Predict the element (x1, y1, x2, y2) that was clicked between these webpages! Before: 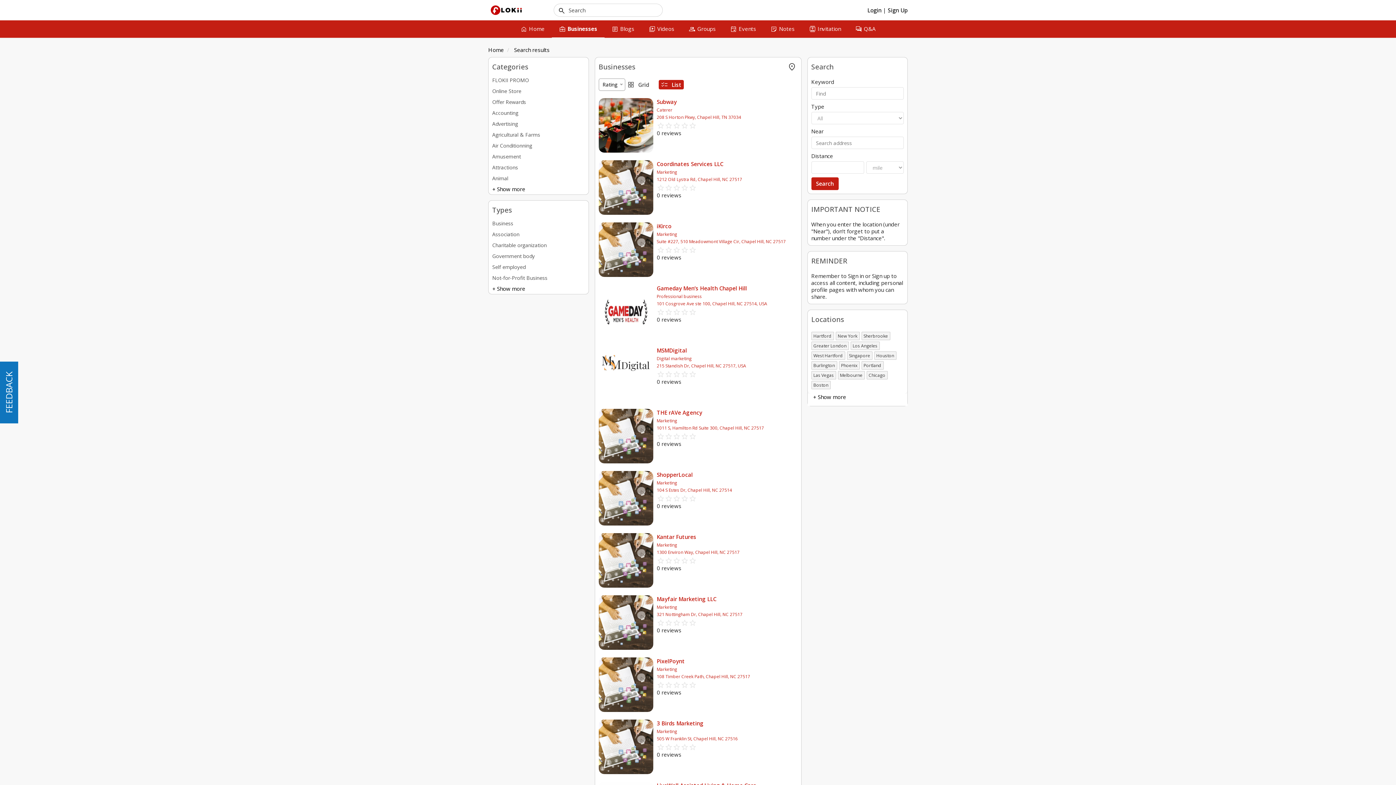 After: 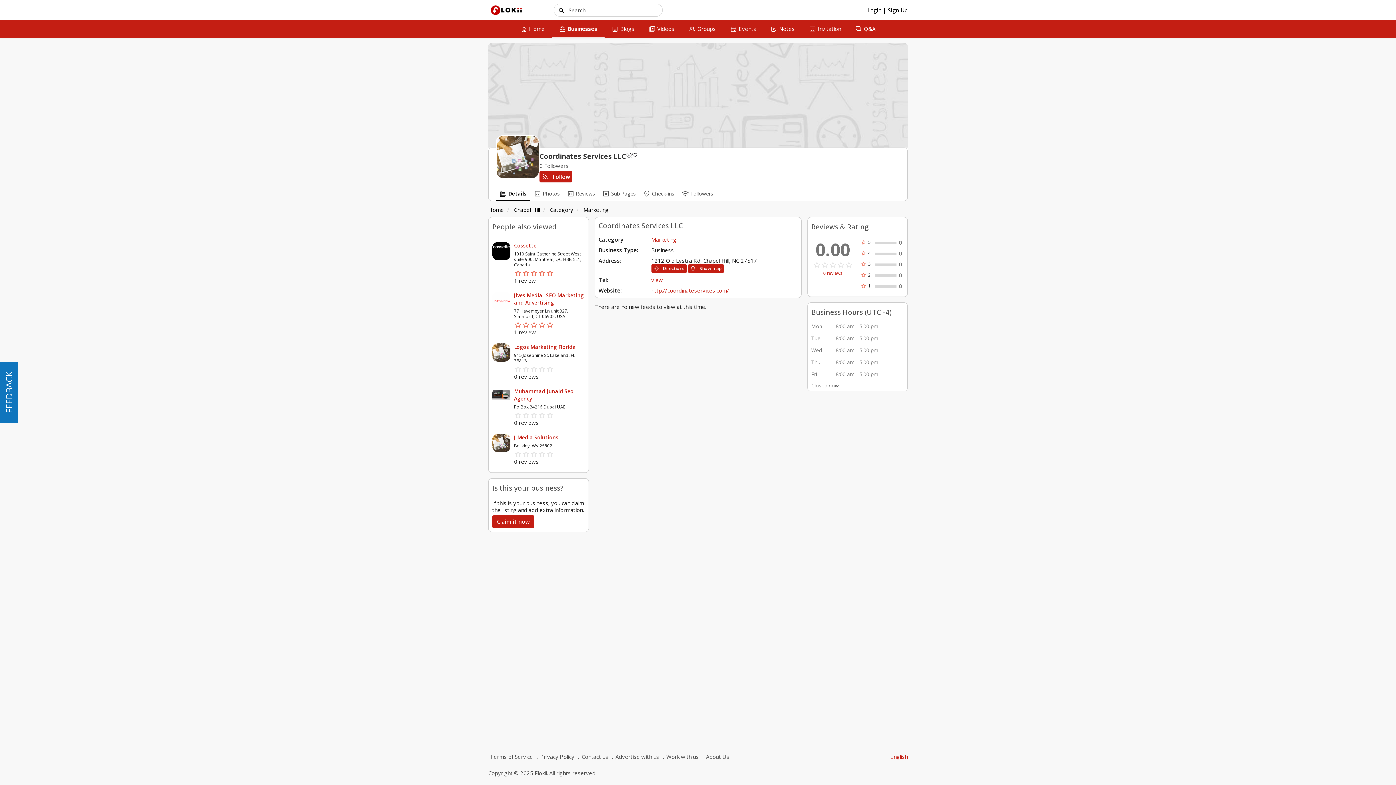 Action: label: Coordinates Services LLC bbox: (656, 160, 797, 167)